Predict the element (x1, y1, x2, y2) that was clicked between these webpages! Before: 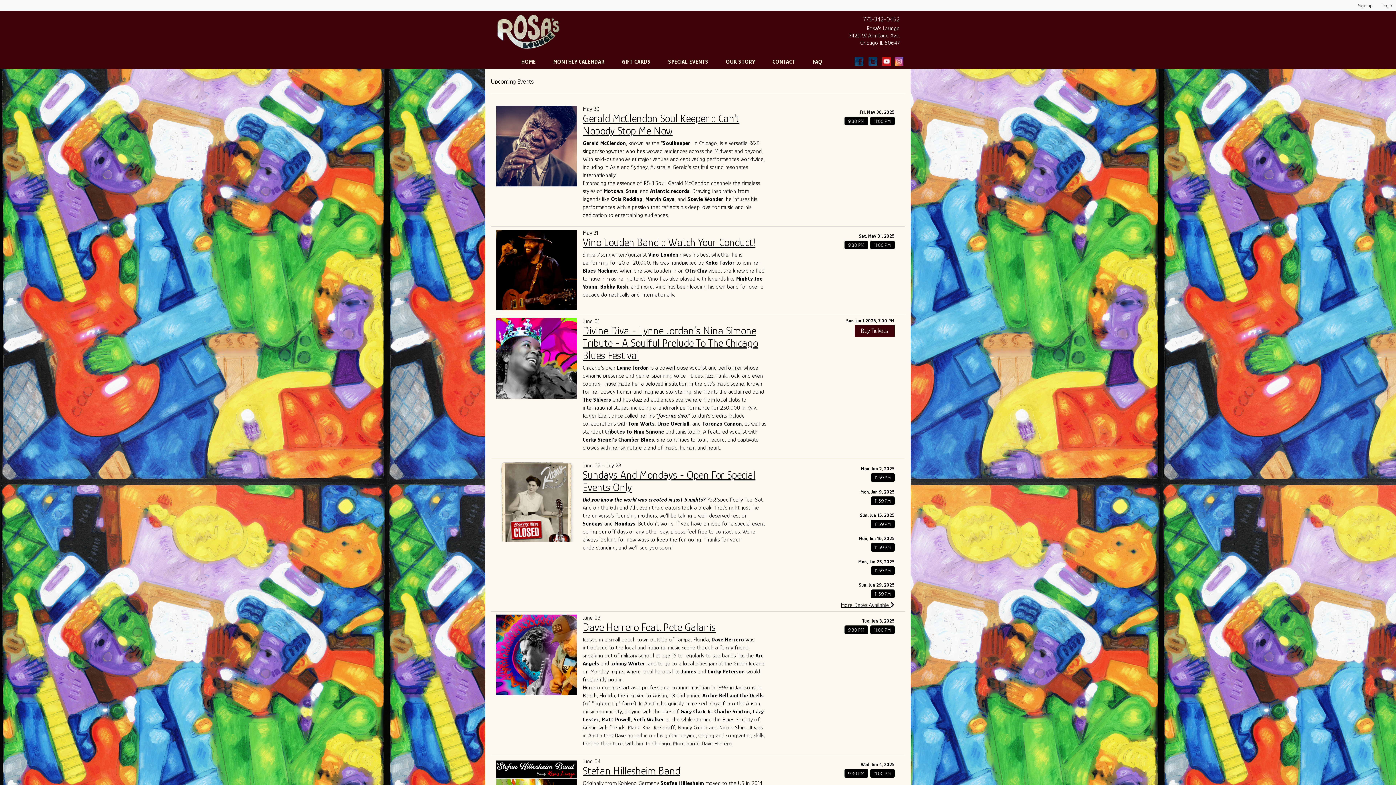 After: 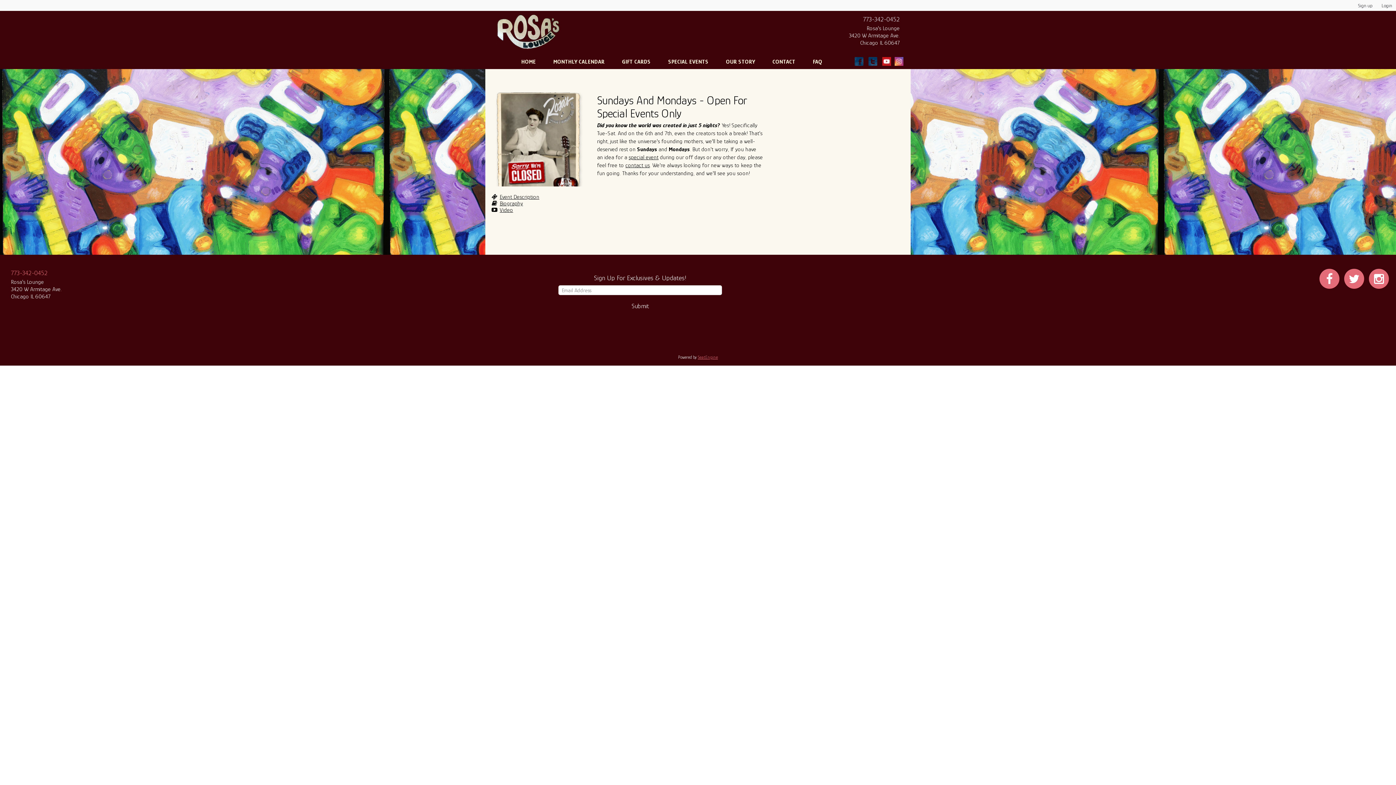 Action: bbox: (871, 496, 894, 505) label: 11:59 PM